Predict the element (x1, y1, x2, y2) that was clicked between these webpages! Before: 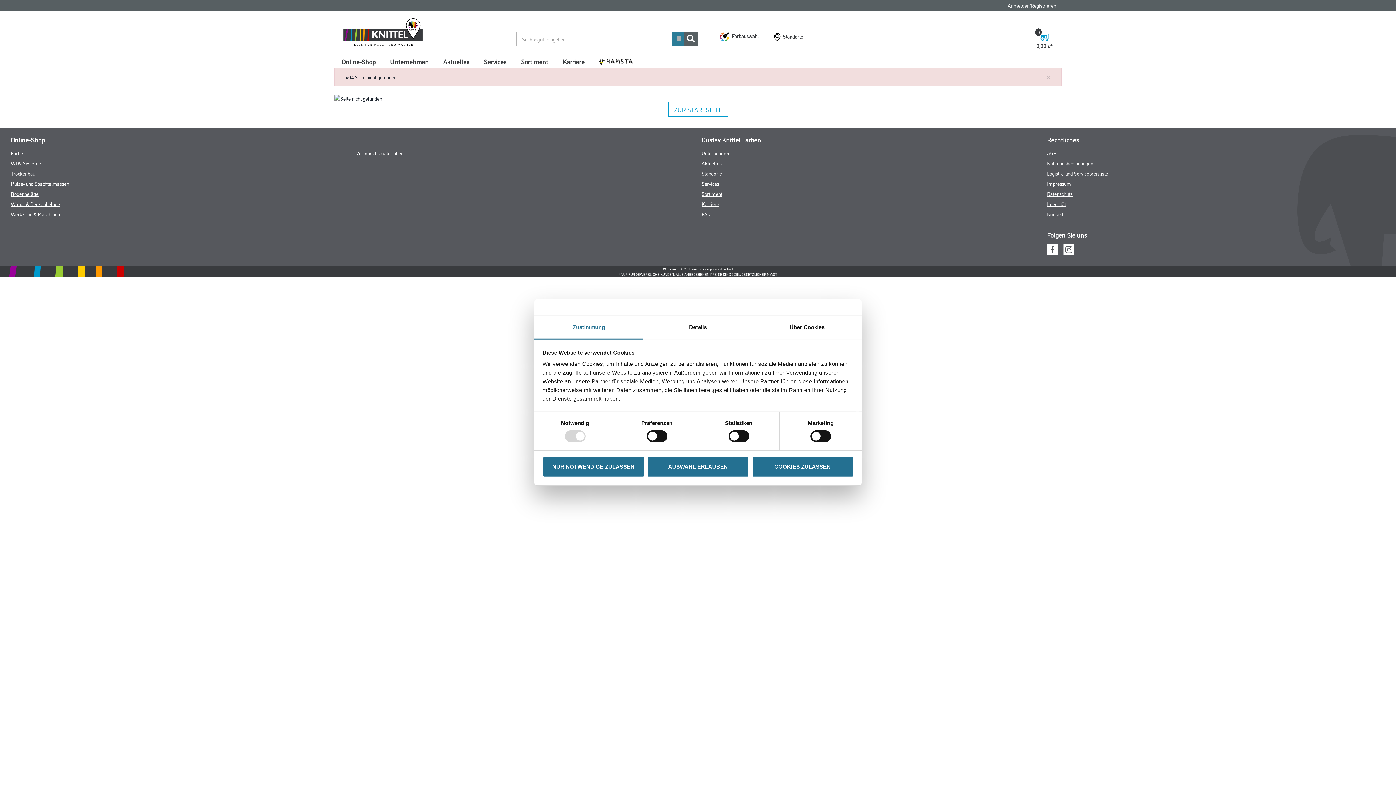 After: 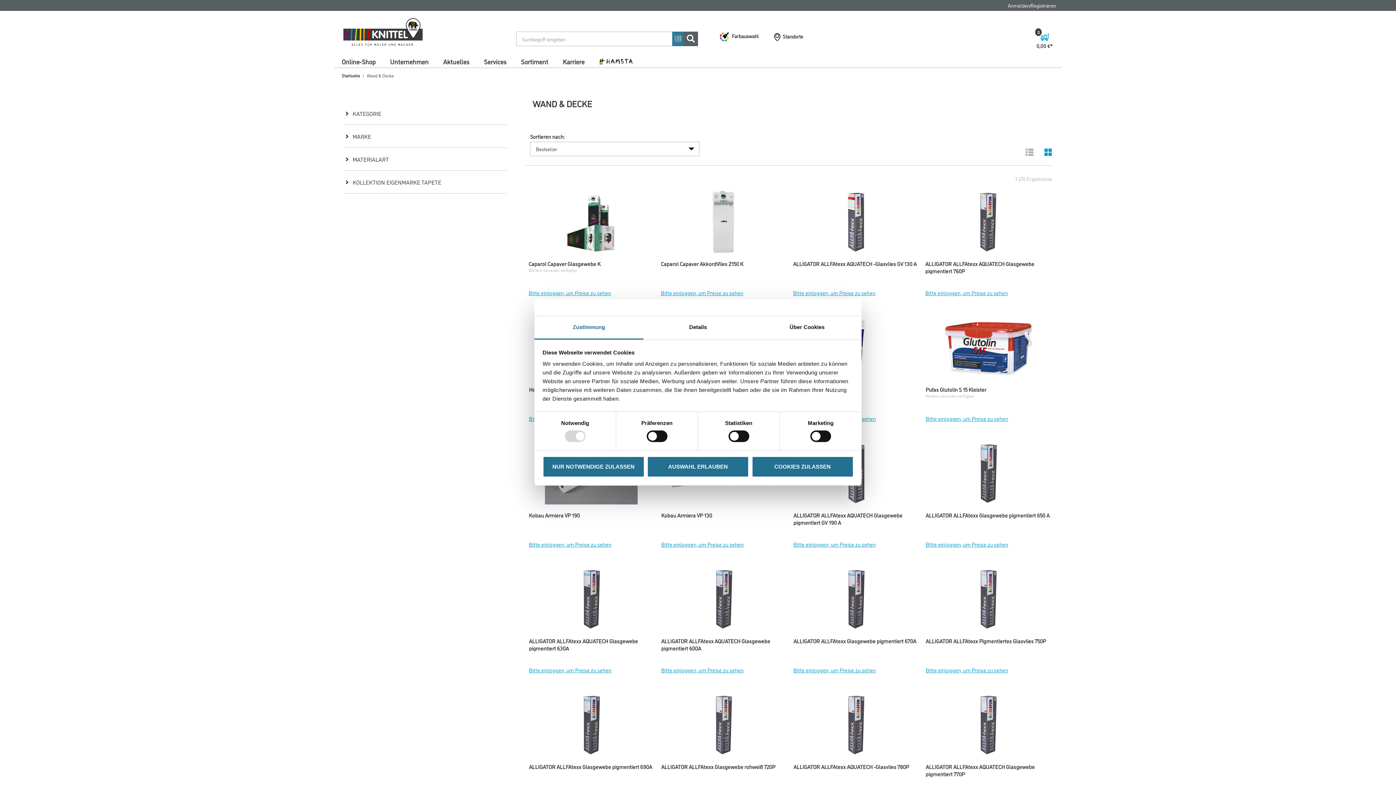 Action: bbox: (10, 200, 60, 207) label: Wand- & Deckenbeläge